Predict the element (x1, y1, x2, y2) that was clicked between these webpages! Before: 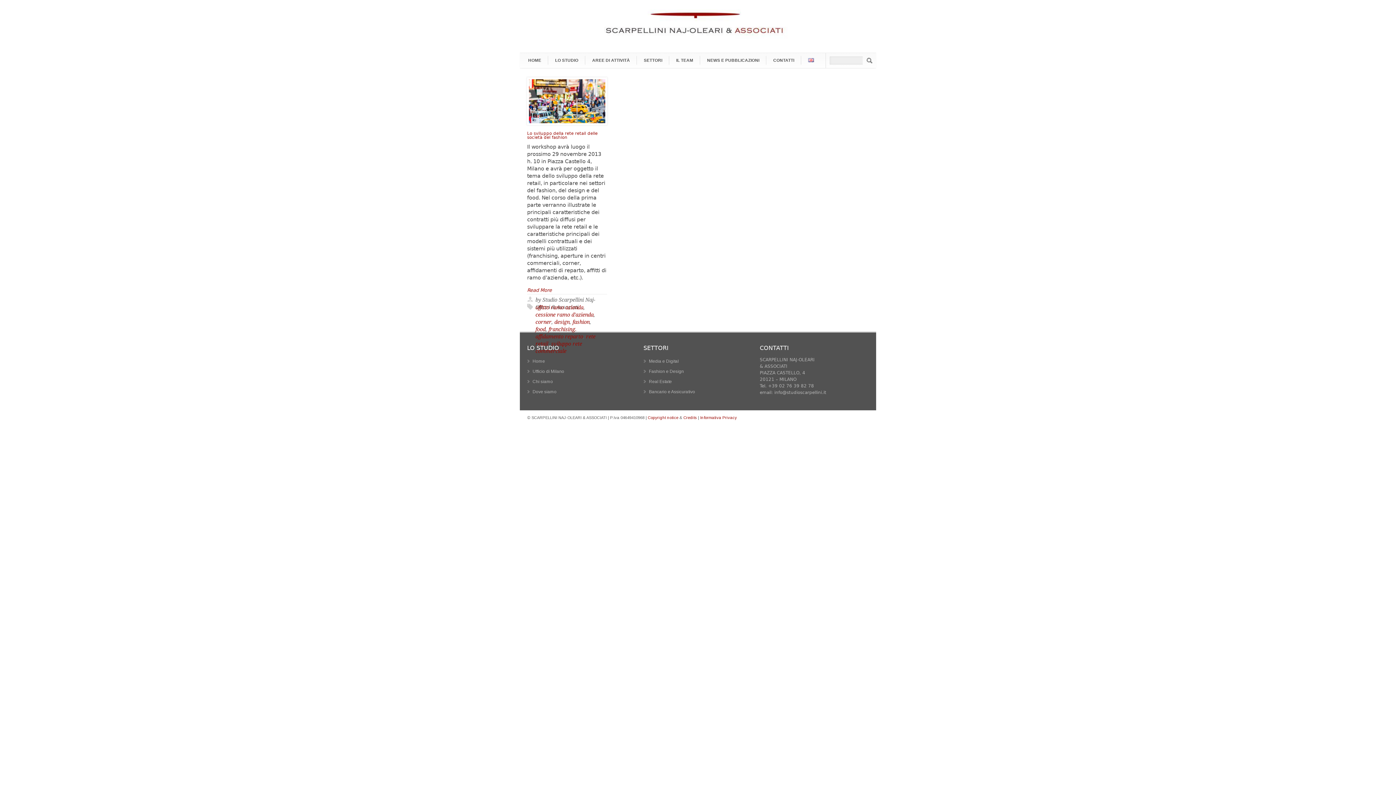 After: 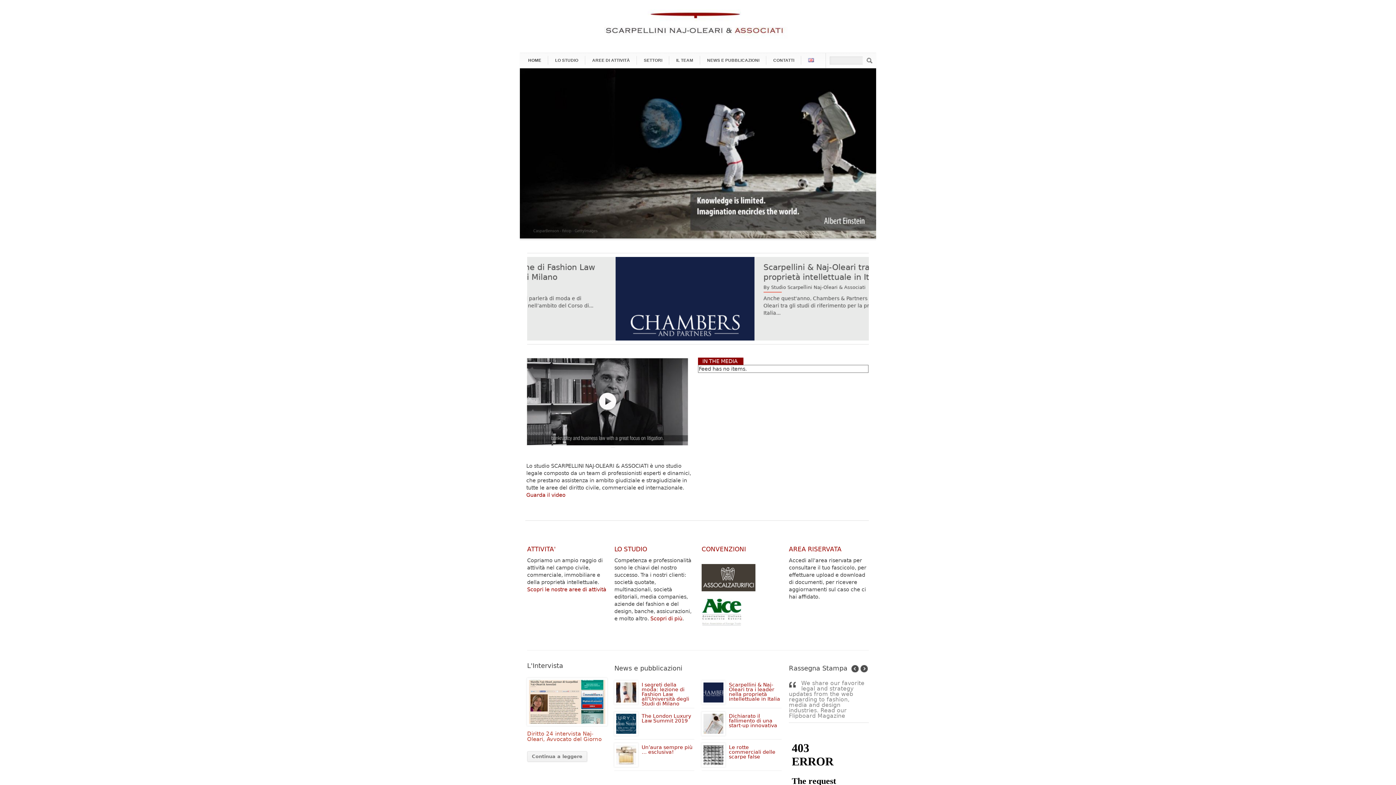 Action: bbox: (595, 37, 794, 42)